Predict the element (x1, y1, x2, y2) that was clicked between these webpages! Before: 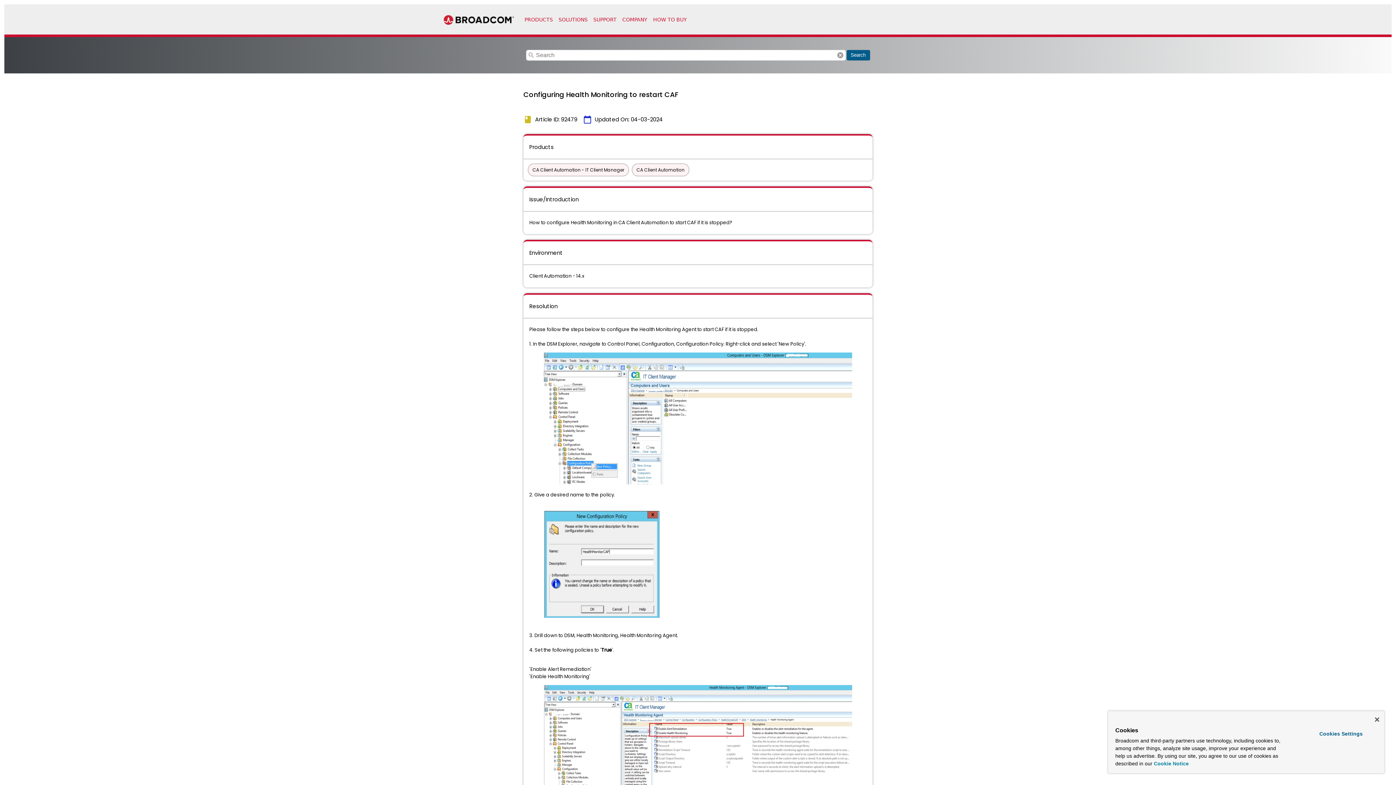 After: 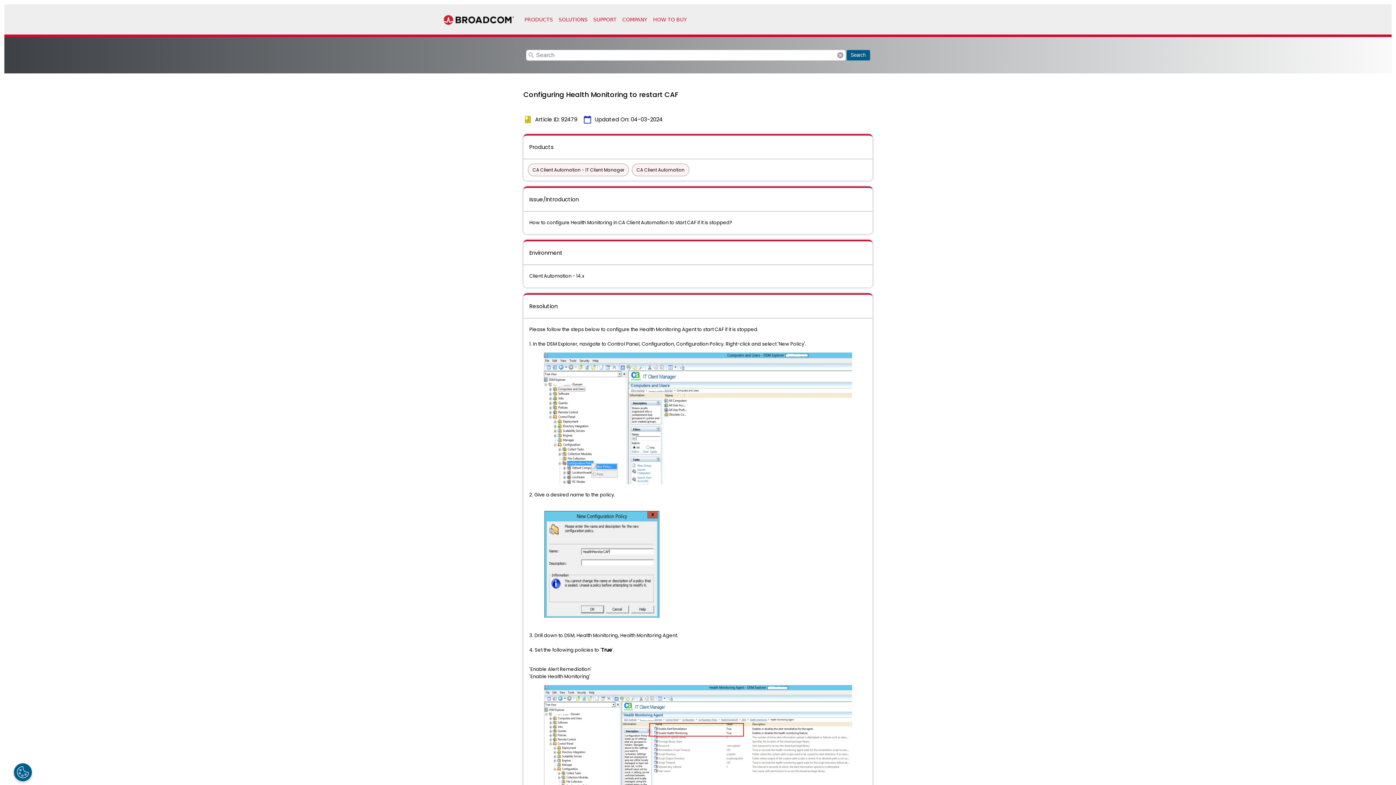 Action: bbox: (1375, 717, 1379, 722) label: Close